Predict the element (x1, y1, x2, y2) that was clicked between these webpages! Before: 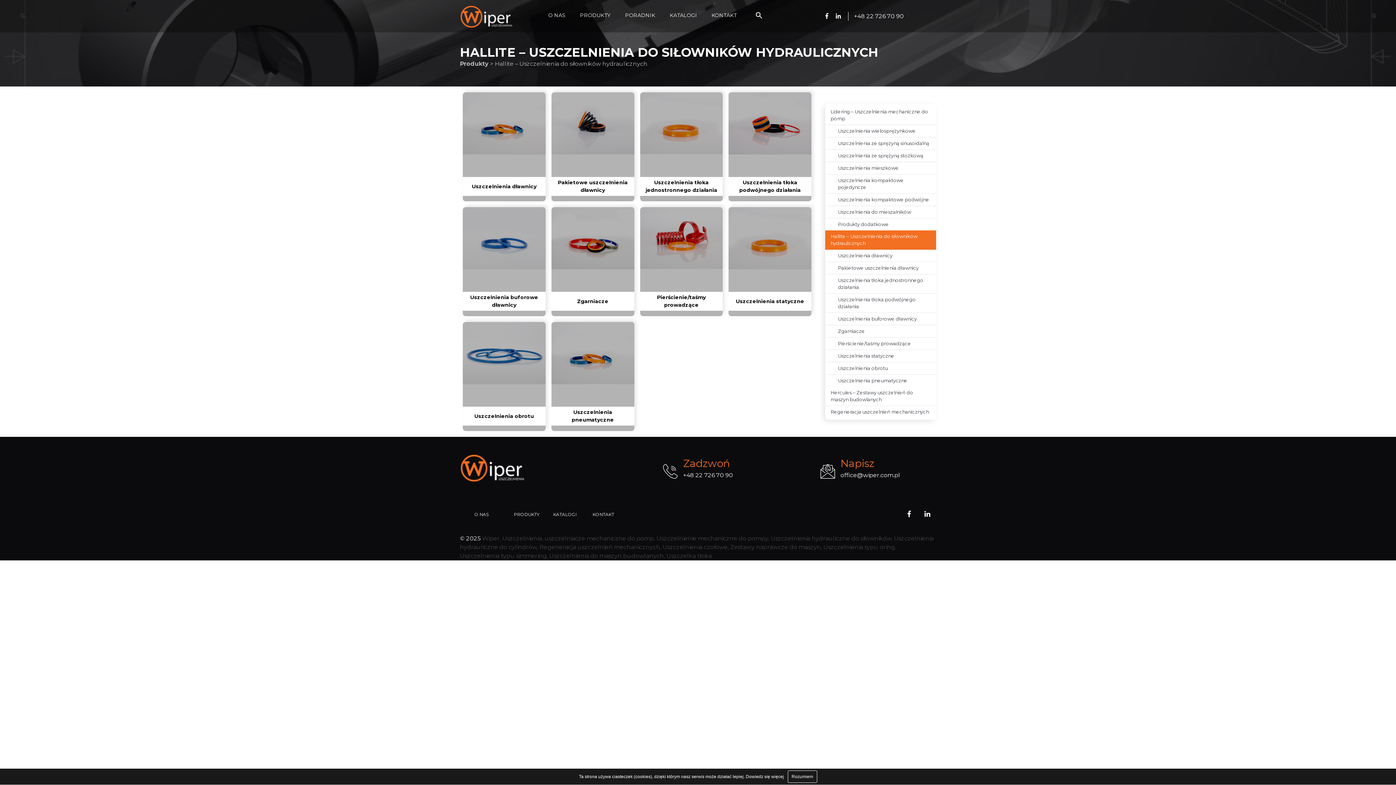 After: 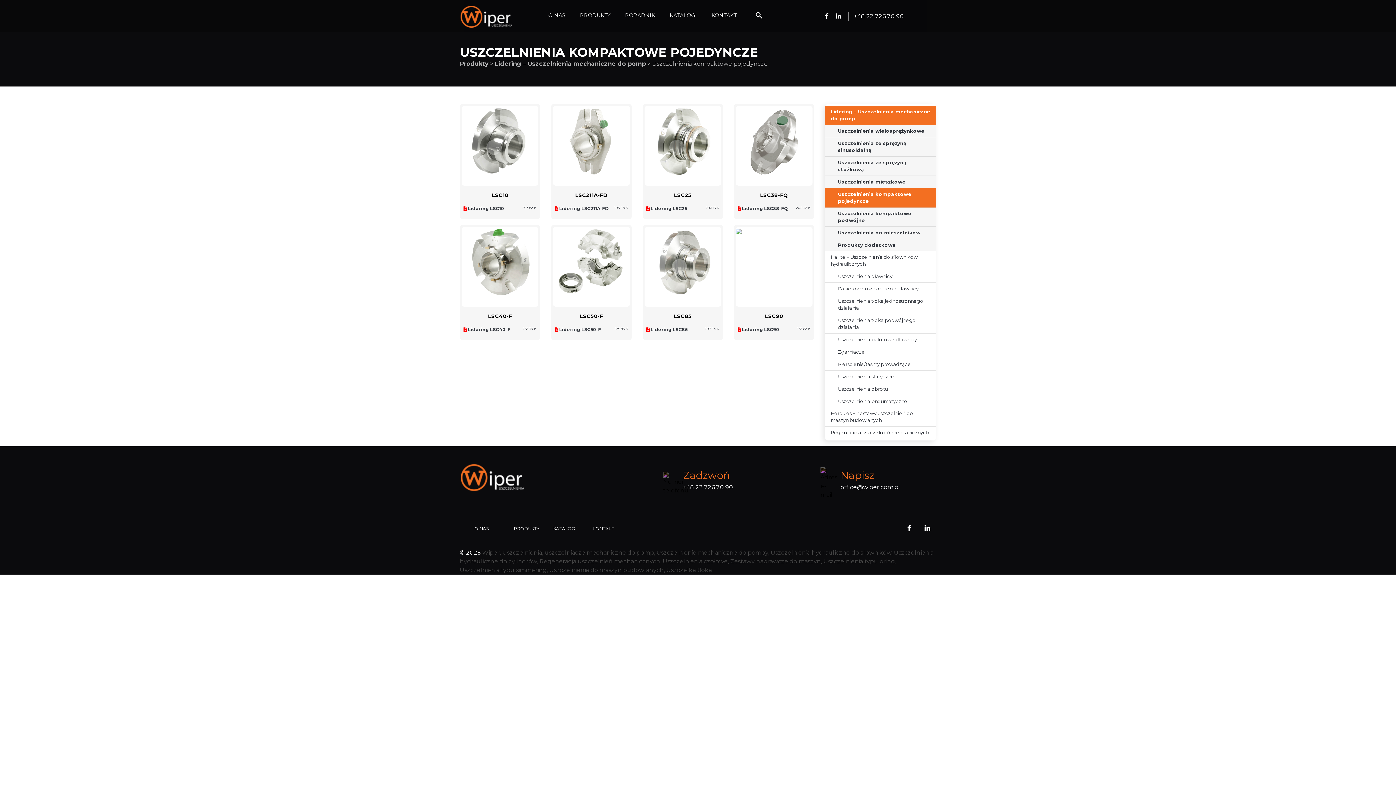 Action: label: Uszczelnienia kompaktowe pojedyncze bbox: (825, 174, 936, 193)